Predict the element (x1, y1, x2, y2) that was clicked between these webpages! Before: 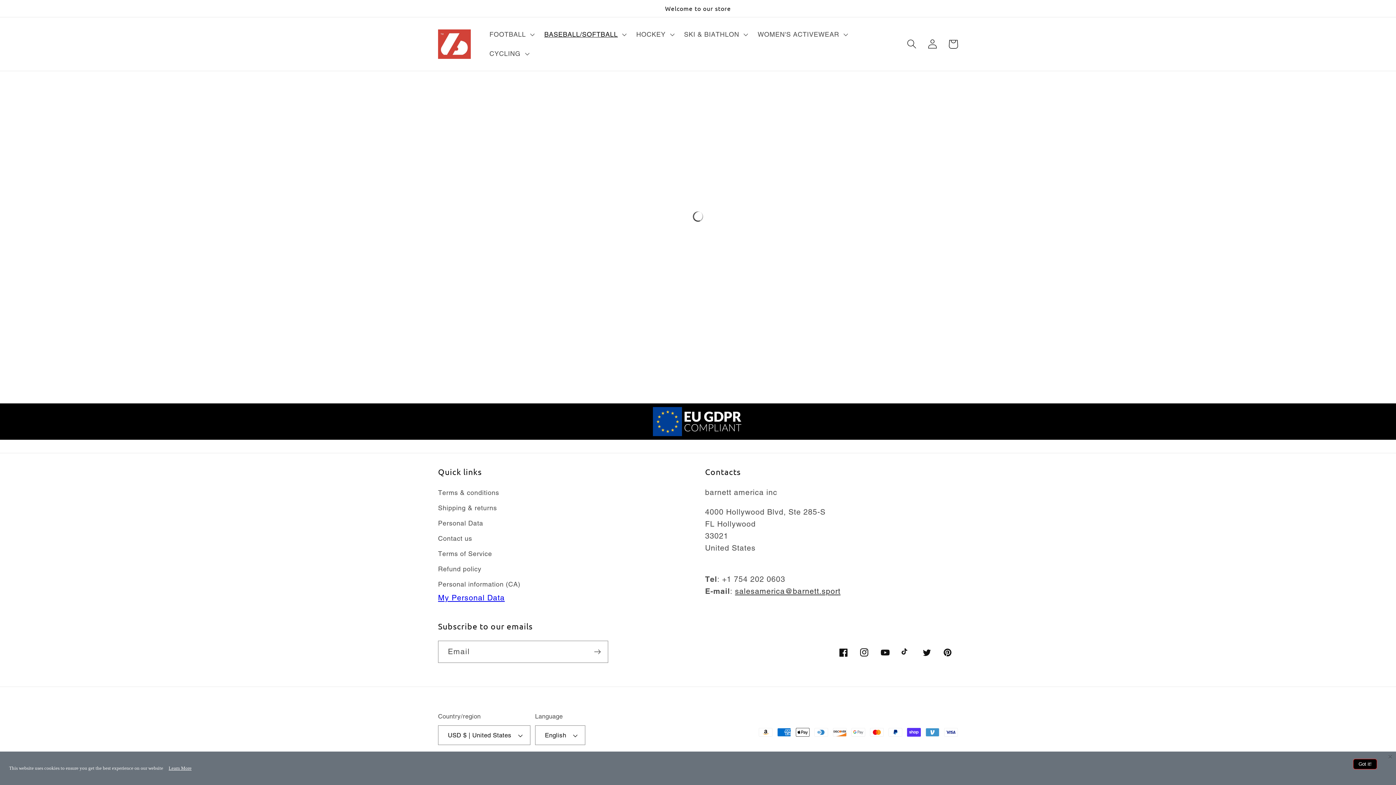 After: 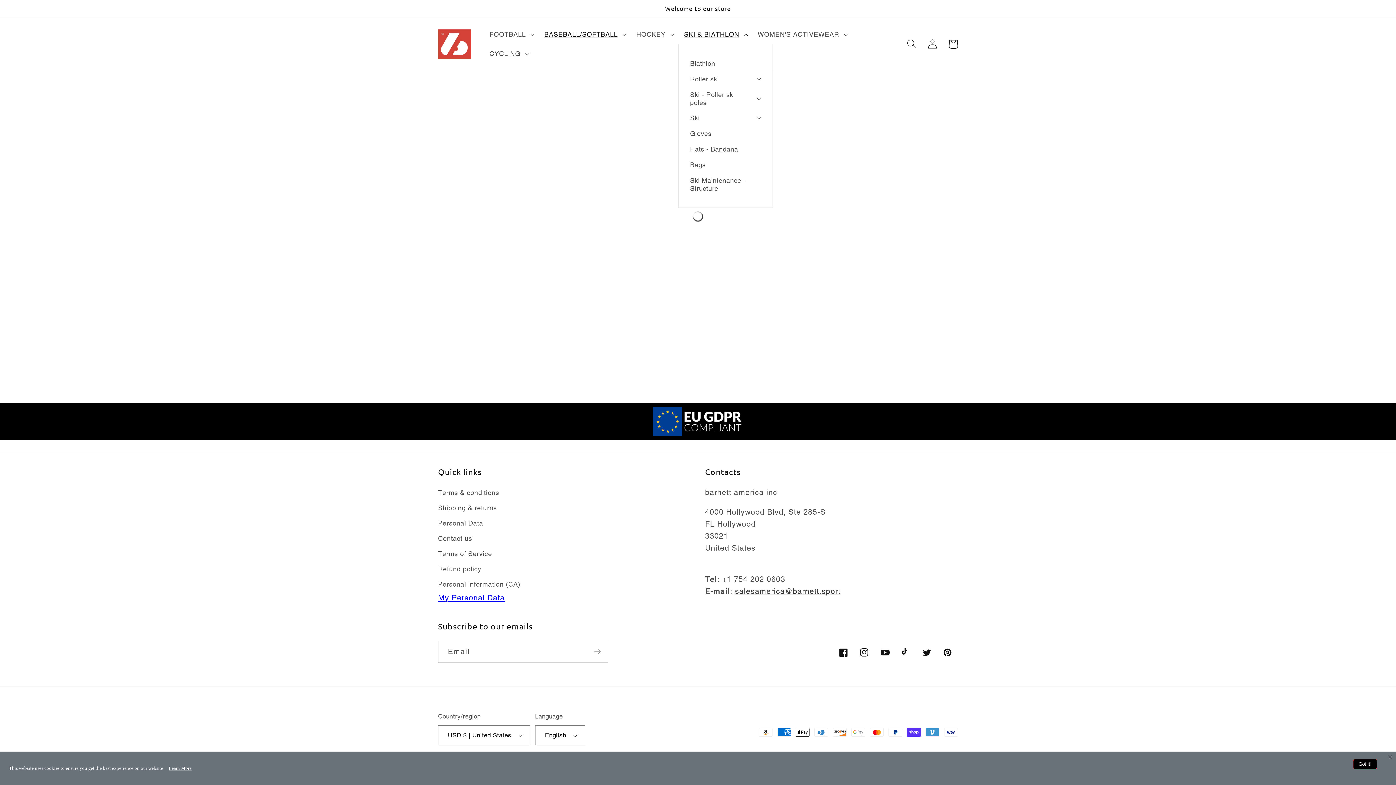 Action: bbox: (678, 24, 752, 44) label: SKI & BIATHLON